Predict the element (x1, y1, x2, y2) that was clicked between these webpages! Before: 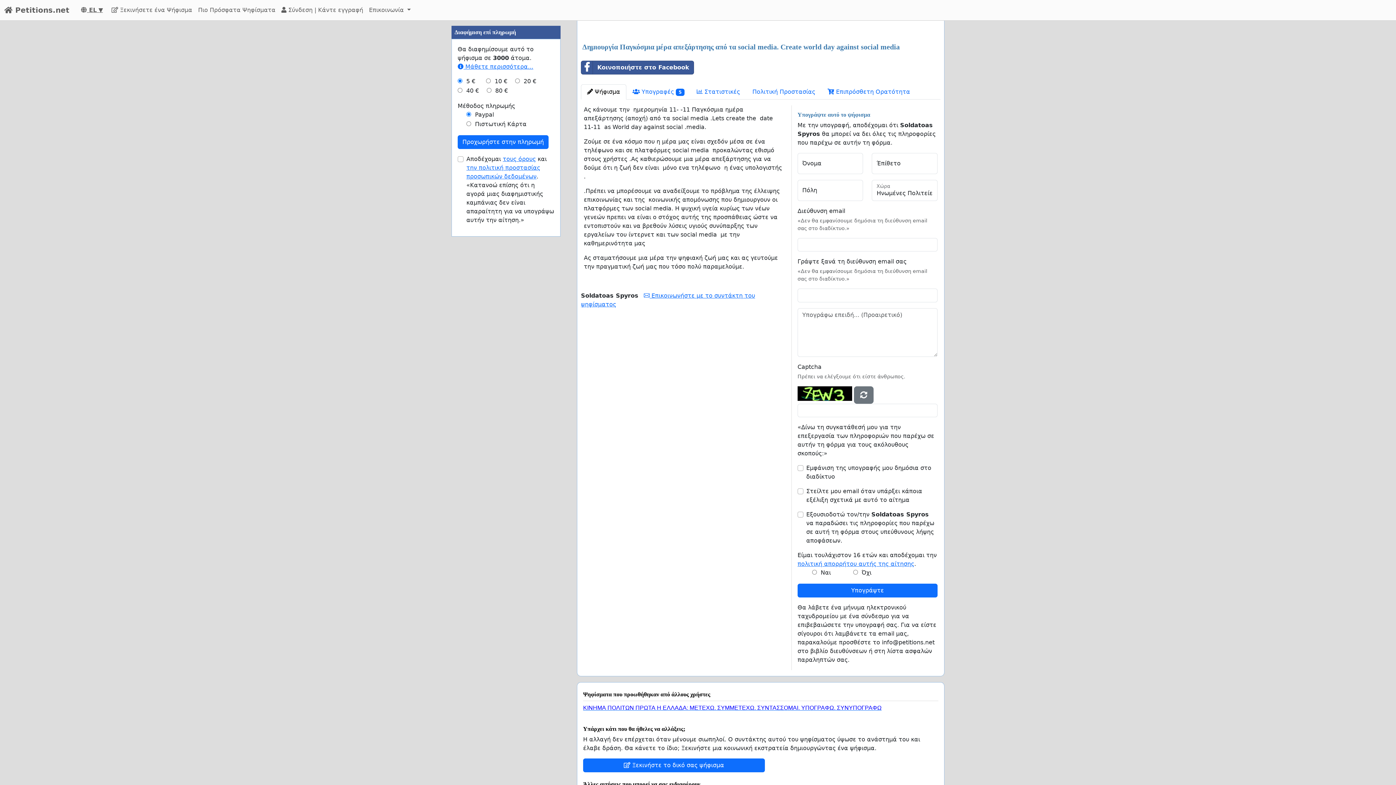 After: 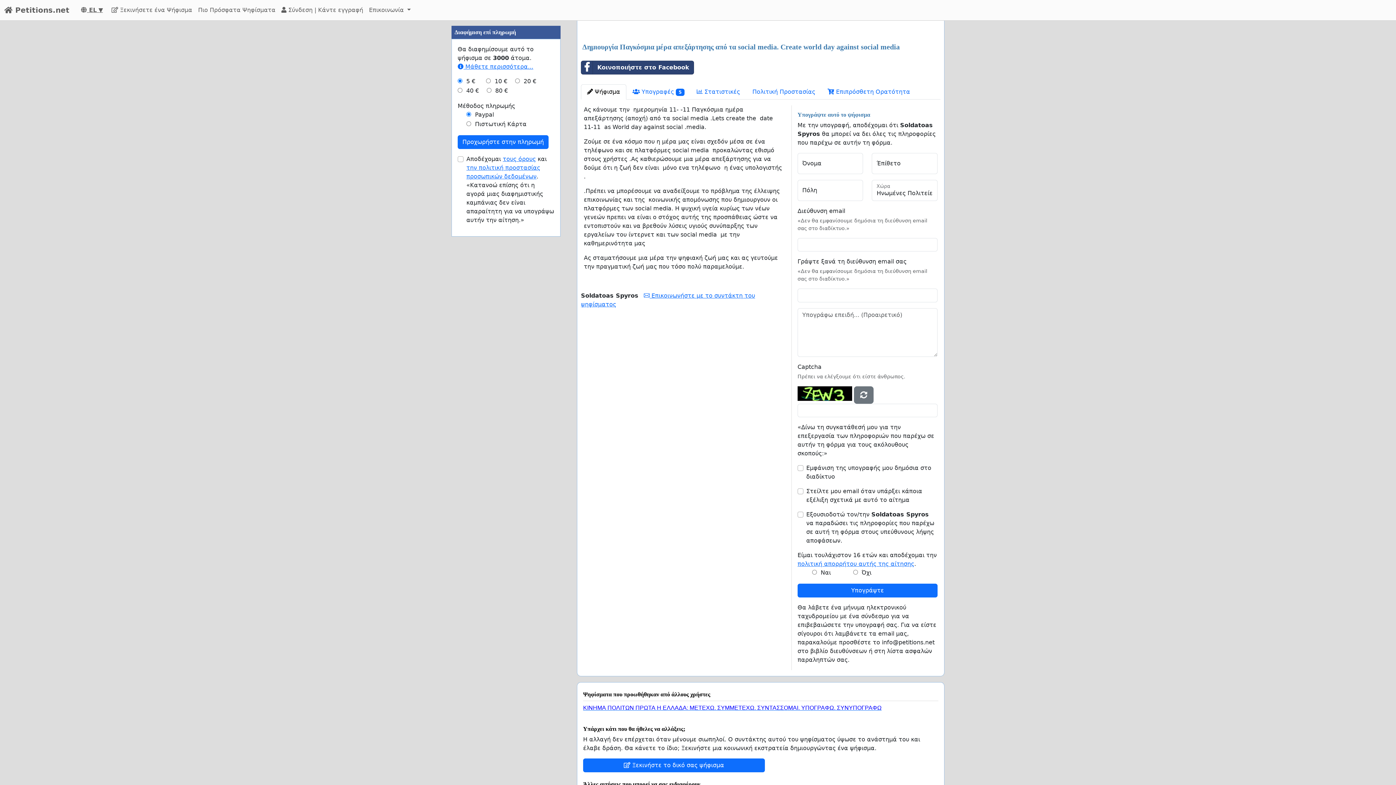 Action: bbox: (581, 60, 694, 74) label: Κοινοποιήστε στο Facebook